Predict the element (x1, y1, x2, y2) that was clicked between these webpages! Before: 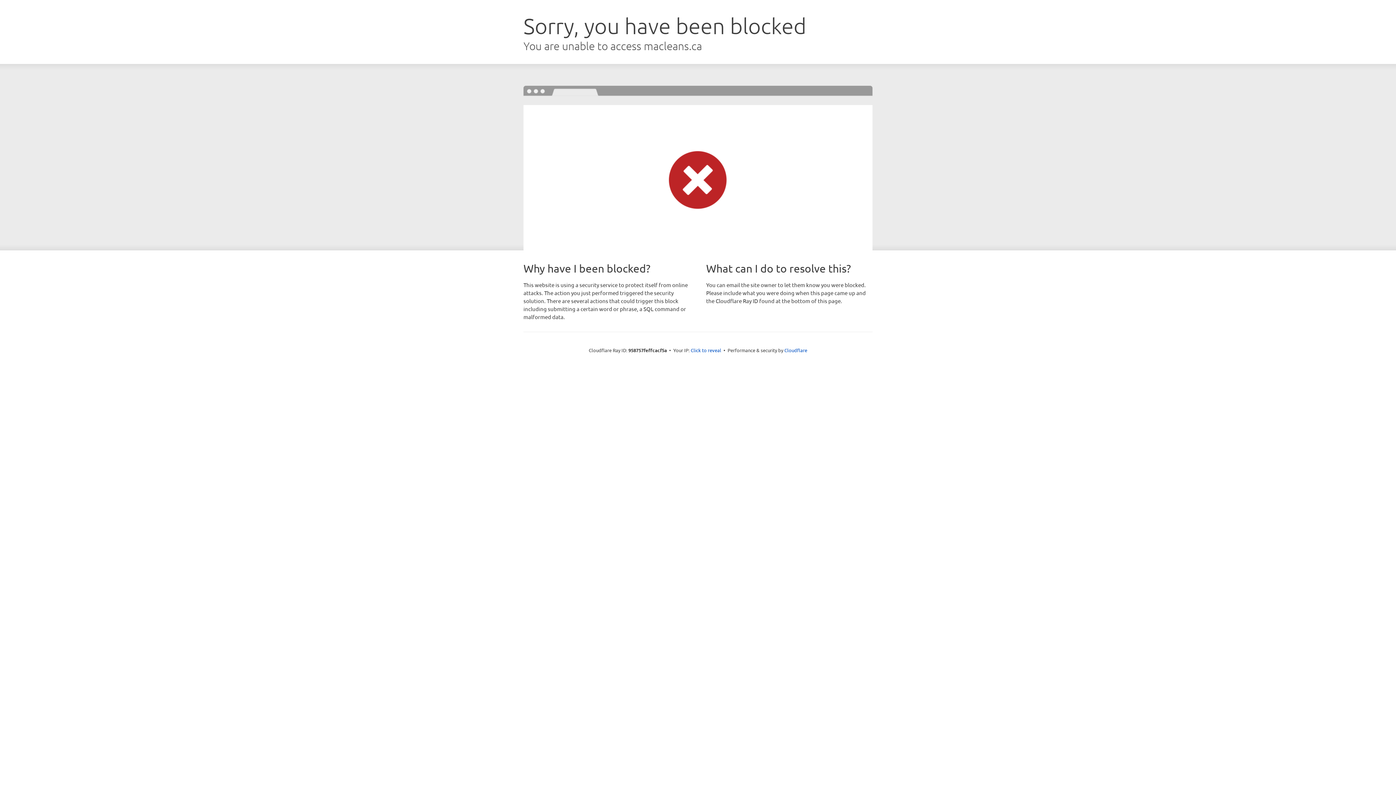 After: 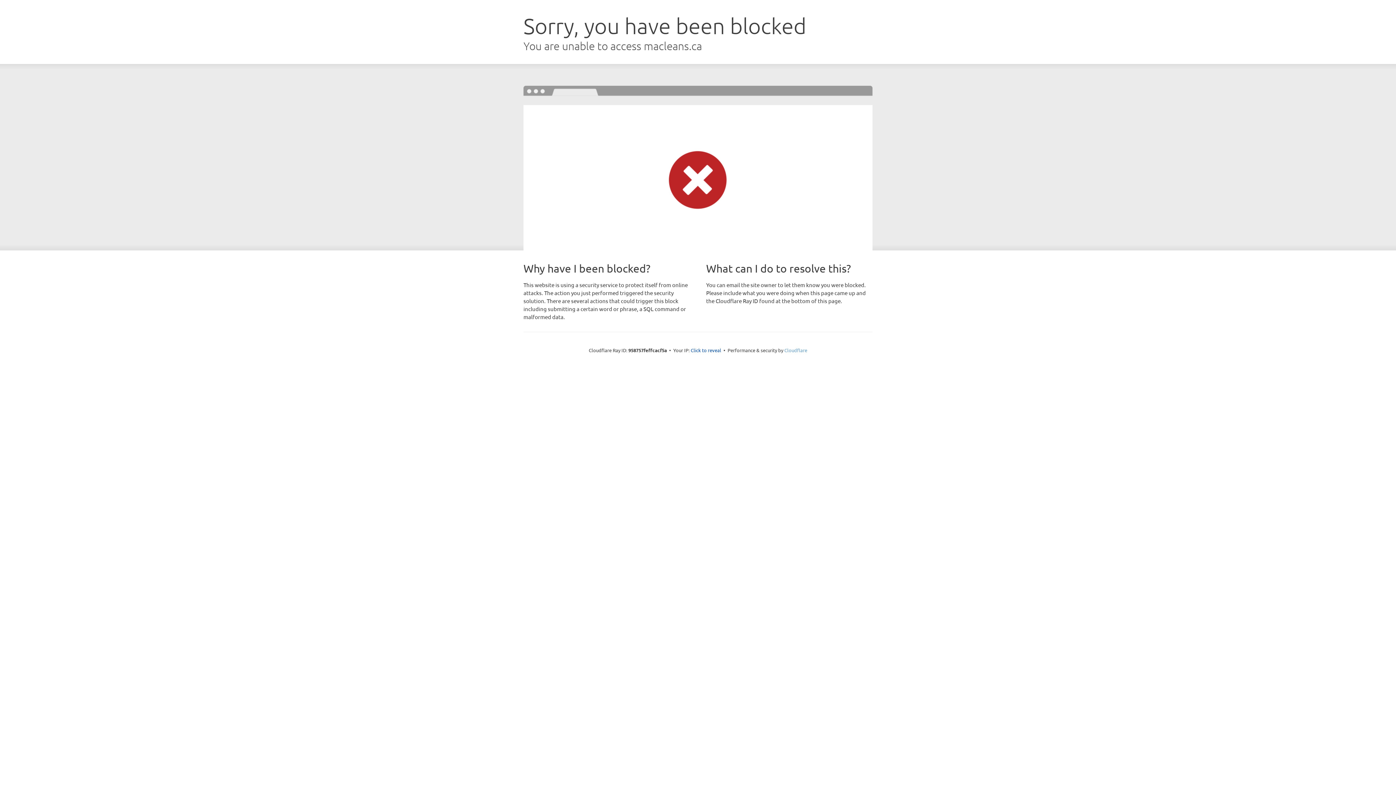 Action: label: Cloudflare bbox: (784, 347, 807, 353)